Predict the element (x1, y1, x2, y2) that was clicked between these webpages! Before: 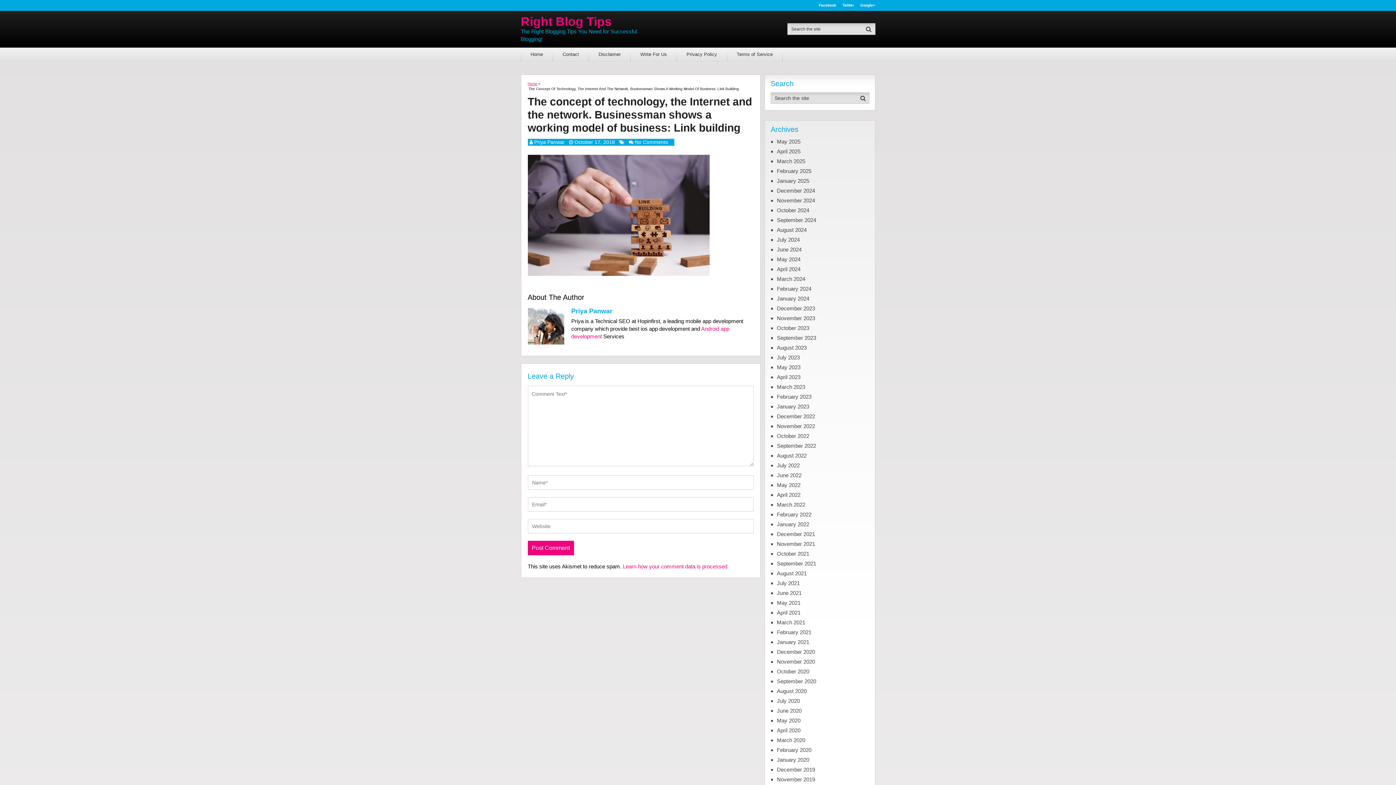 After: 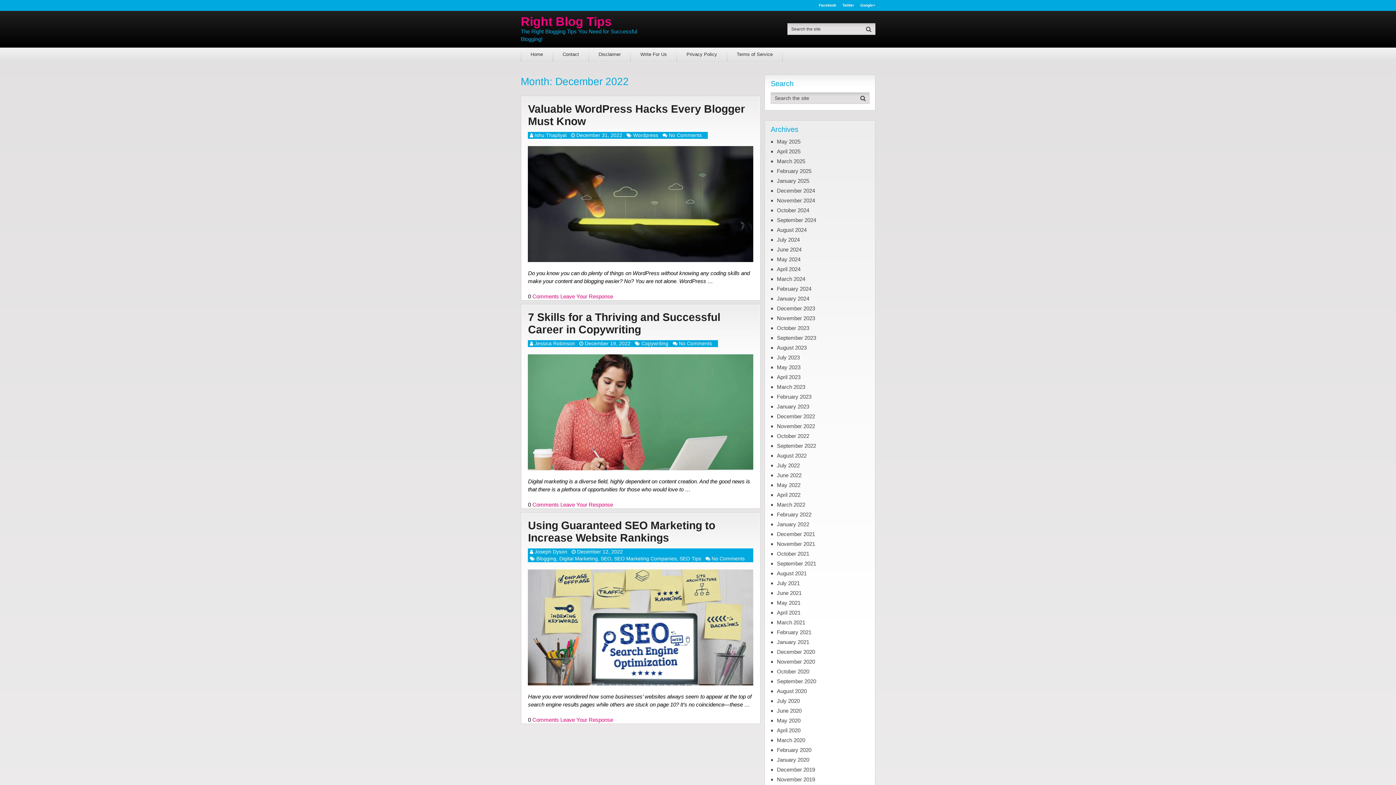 Action: bbox: (777, 413, 815, 420) label: December 2022